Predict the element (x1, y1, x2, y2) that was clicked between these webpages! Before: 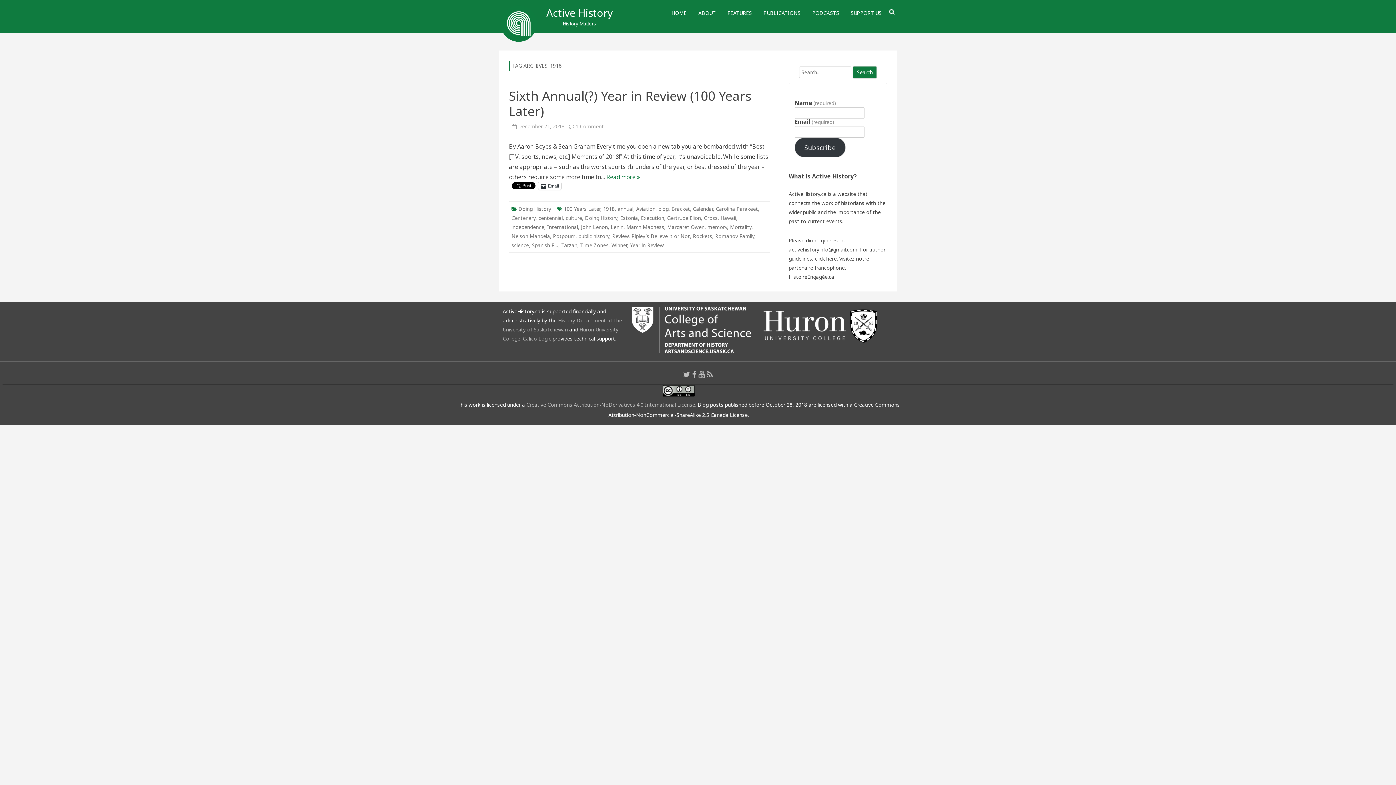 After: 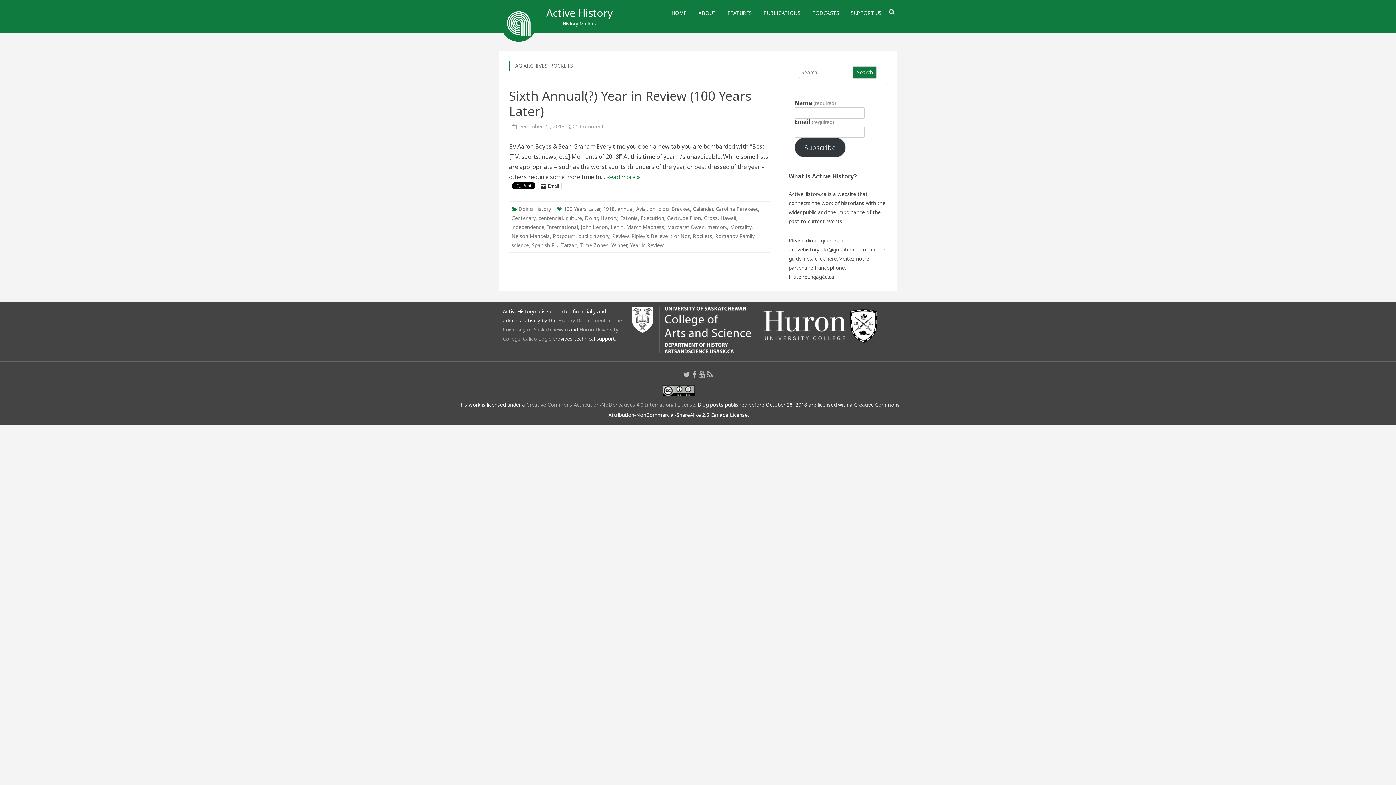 Action: bbox: (693, 232, 712, 239) label: Rockets